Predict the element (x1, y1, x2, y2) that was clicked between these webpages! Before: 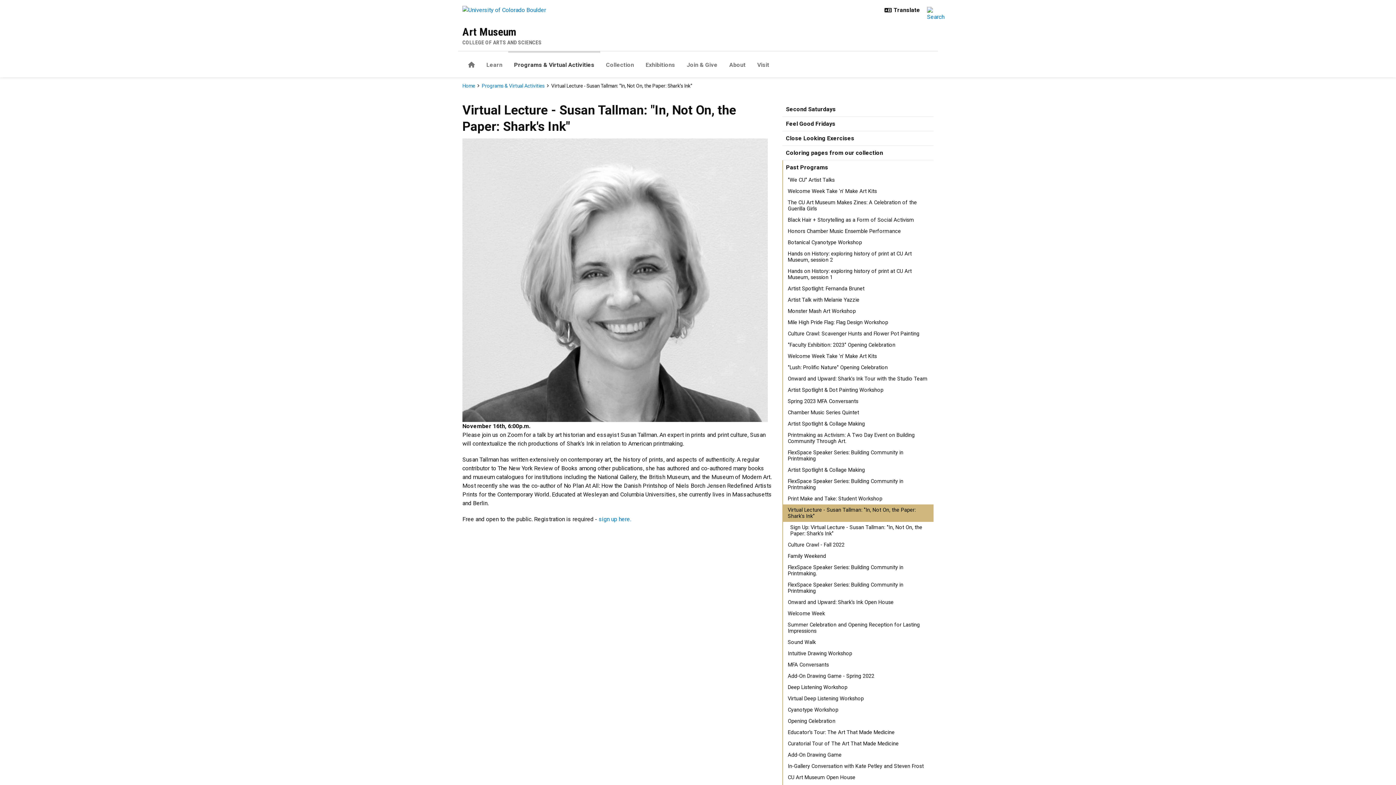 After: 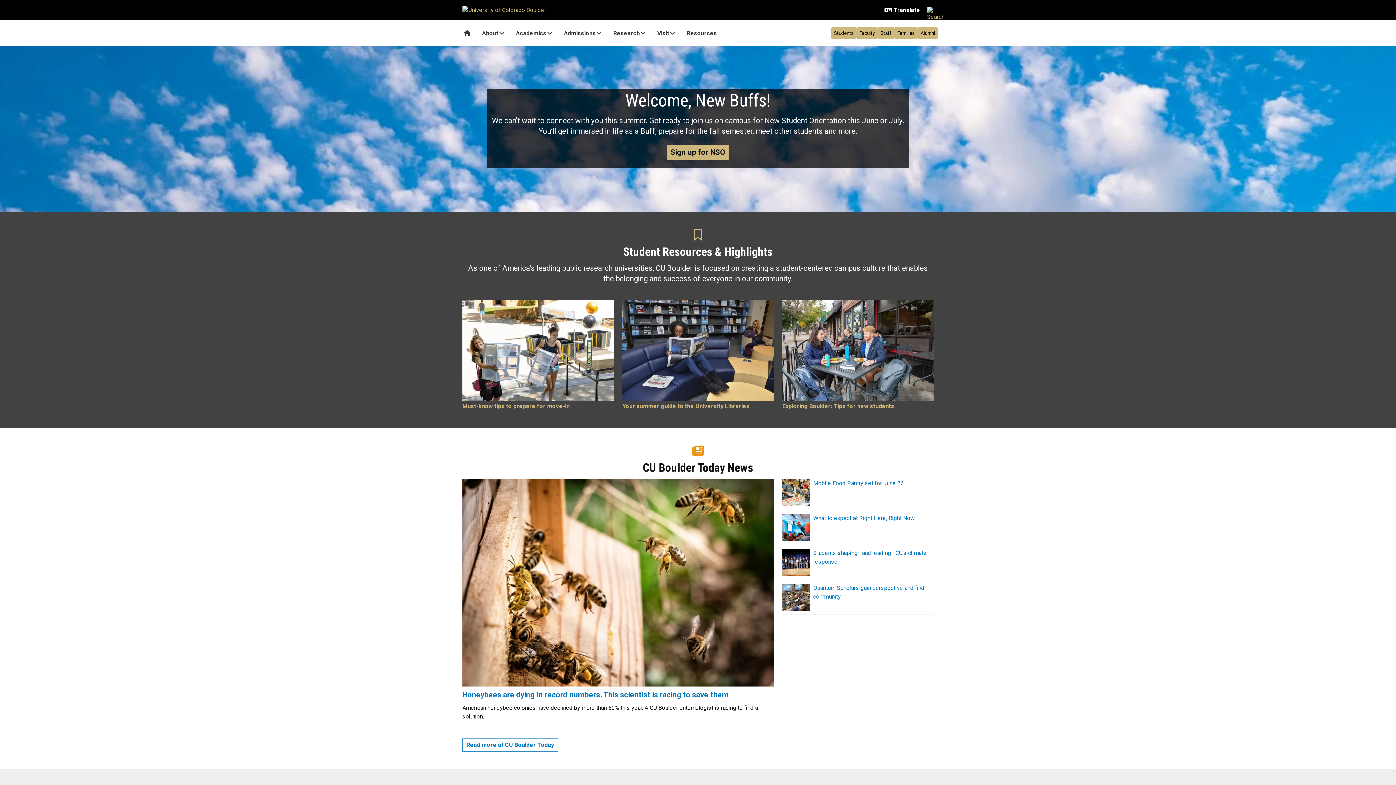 Action: bbox: (462, 0, 549, 20)